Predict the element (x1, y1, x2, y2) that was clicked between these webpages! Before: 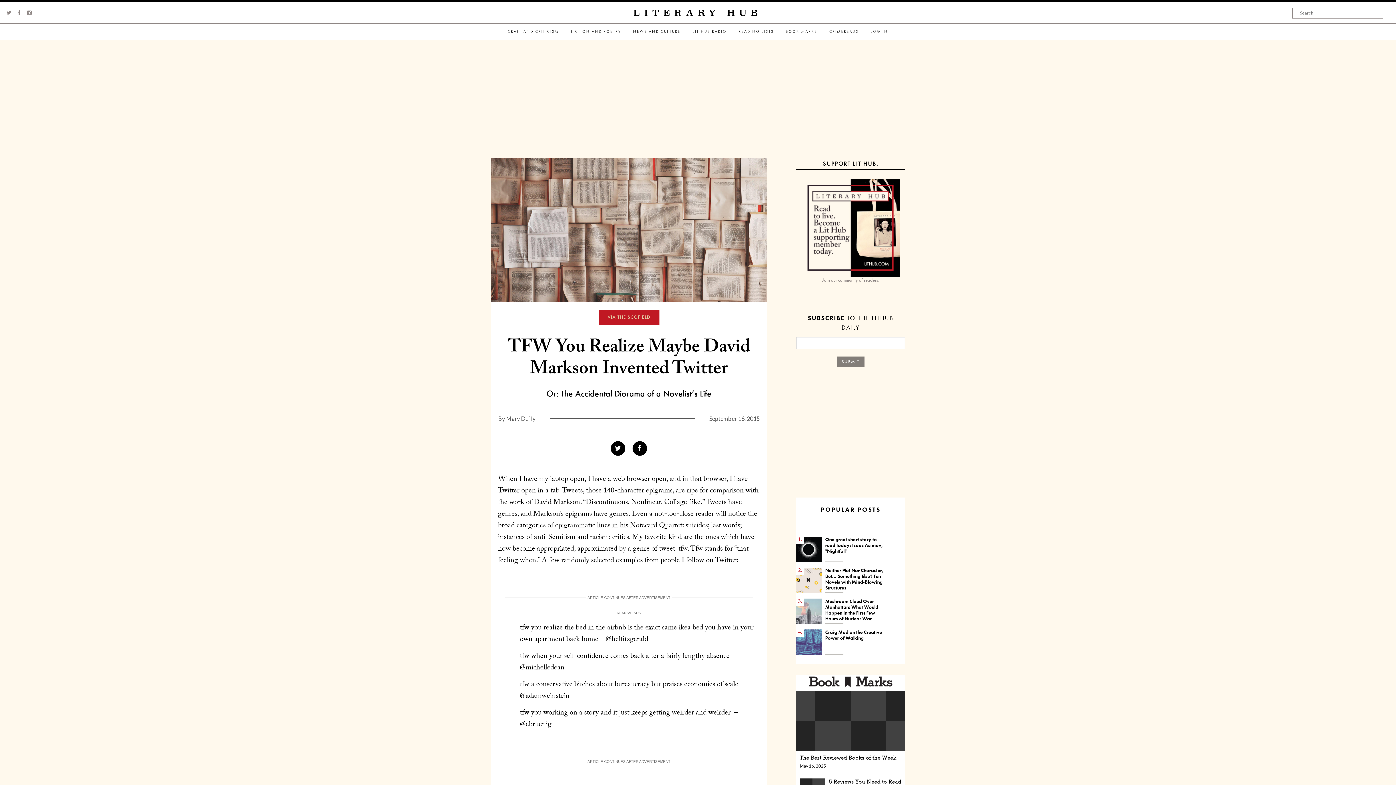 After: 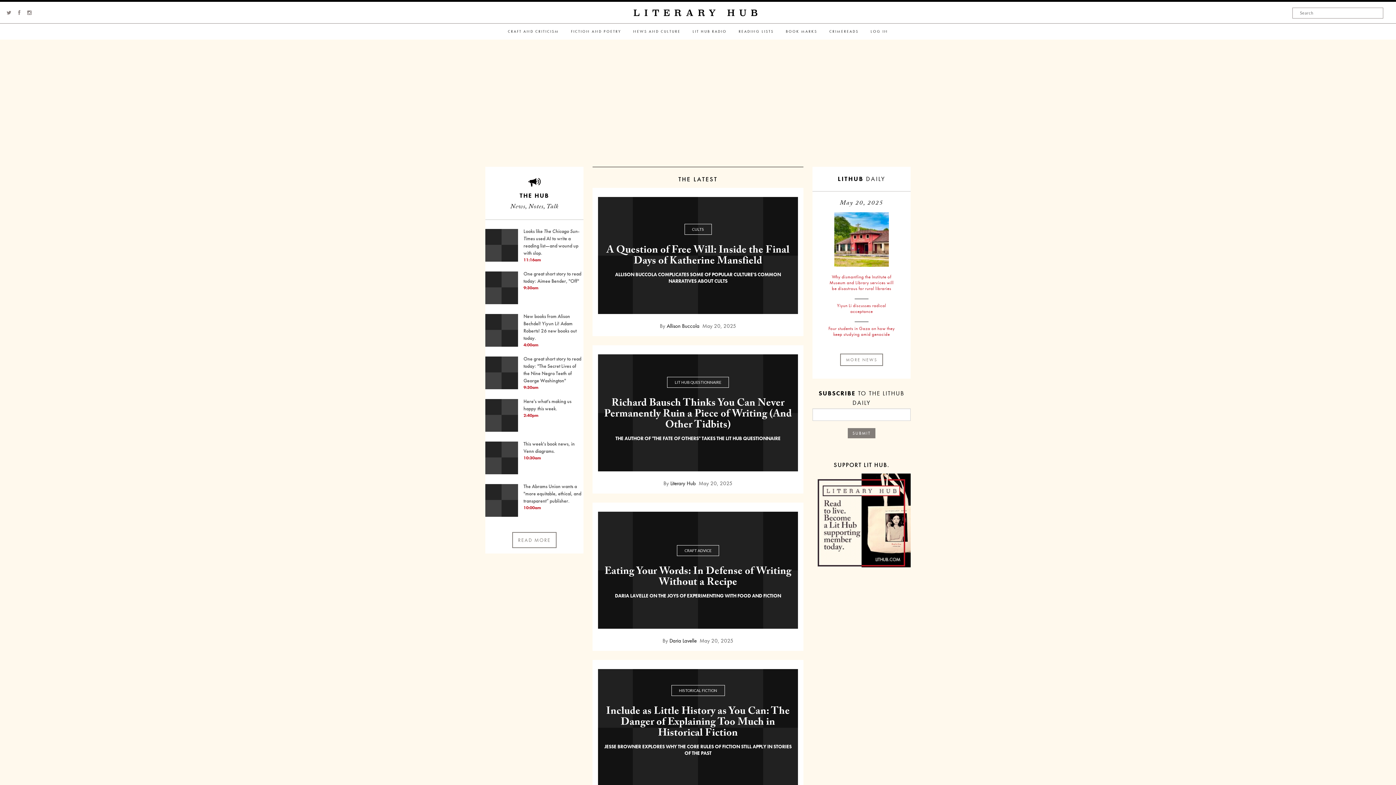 Action: label: LITERARY HUB bbox: (633, 5, 762, 20)